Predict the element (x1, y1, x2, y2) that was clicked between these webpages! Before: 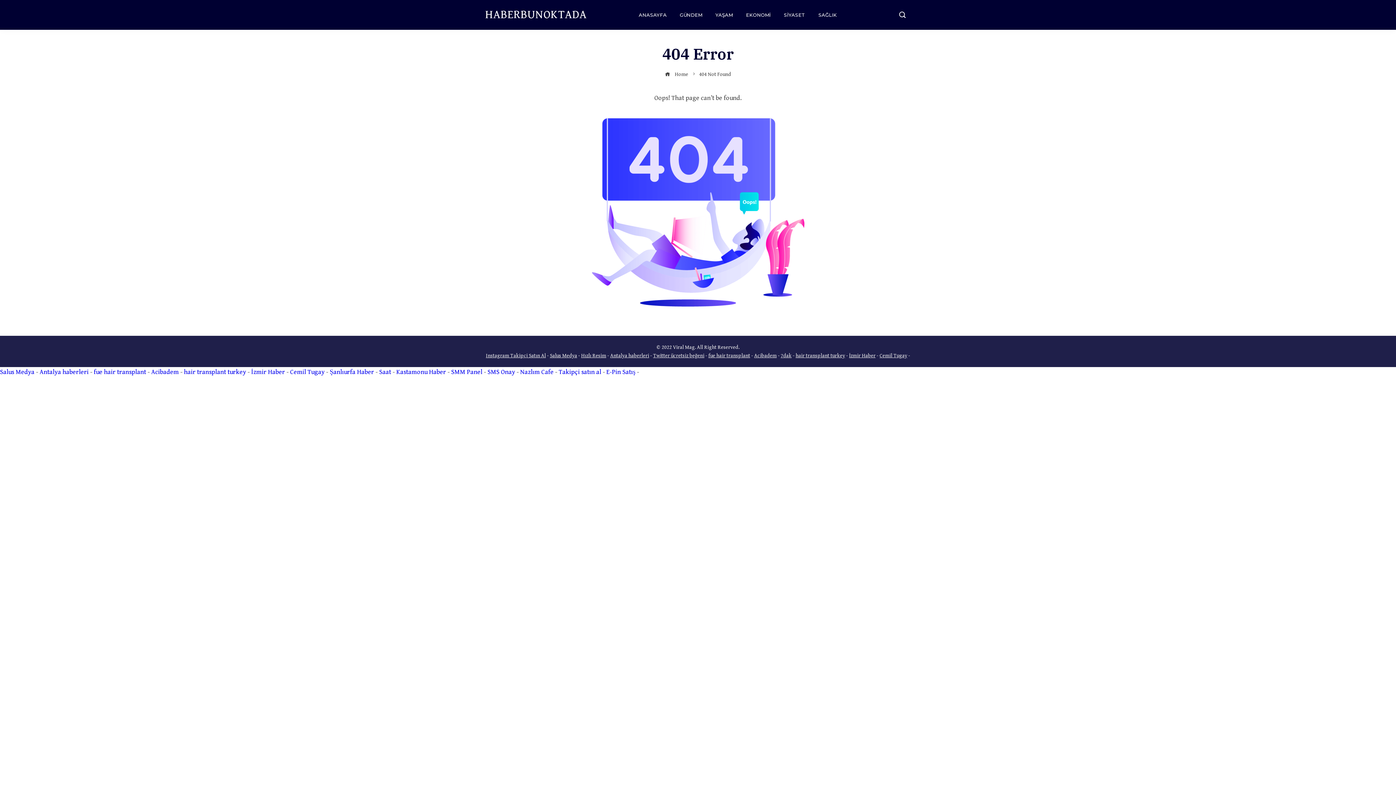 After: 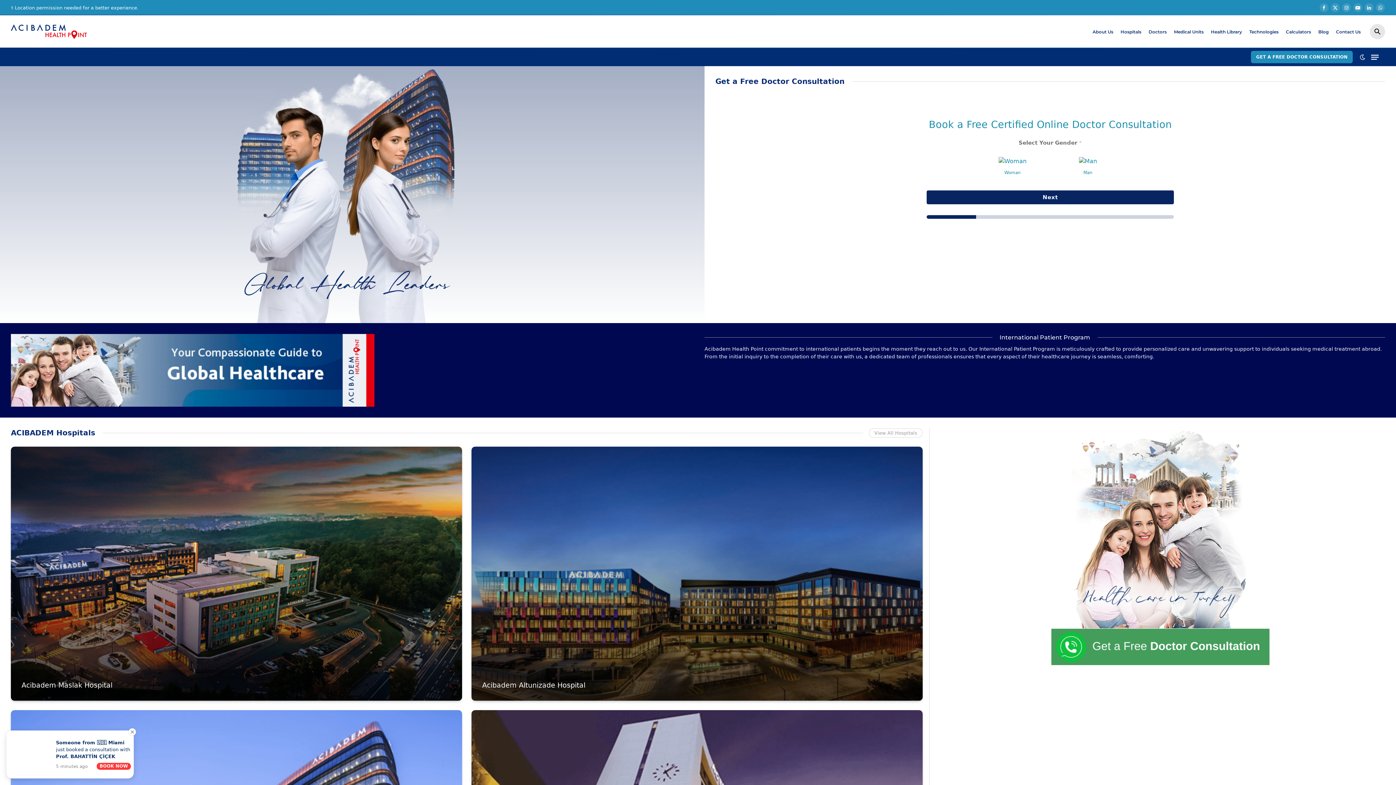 Action: bbox: (151, 368, 178, 376) label: Acibadem